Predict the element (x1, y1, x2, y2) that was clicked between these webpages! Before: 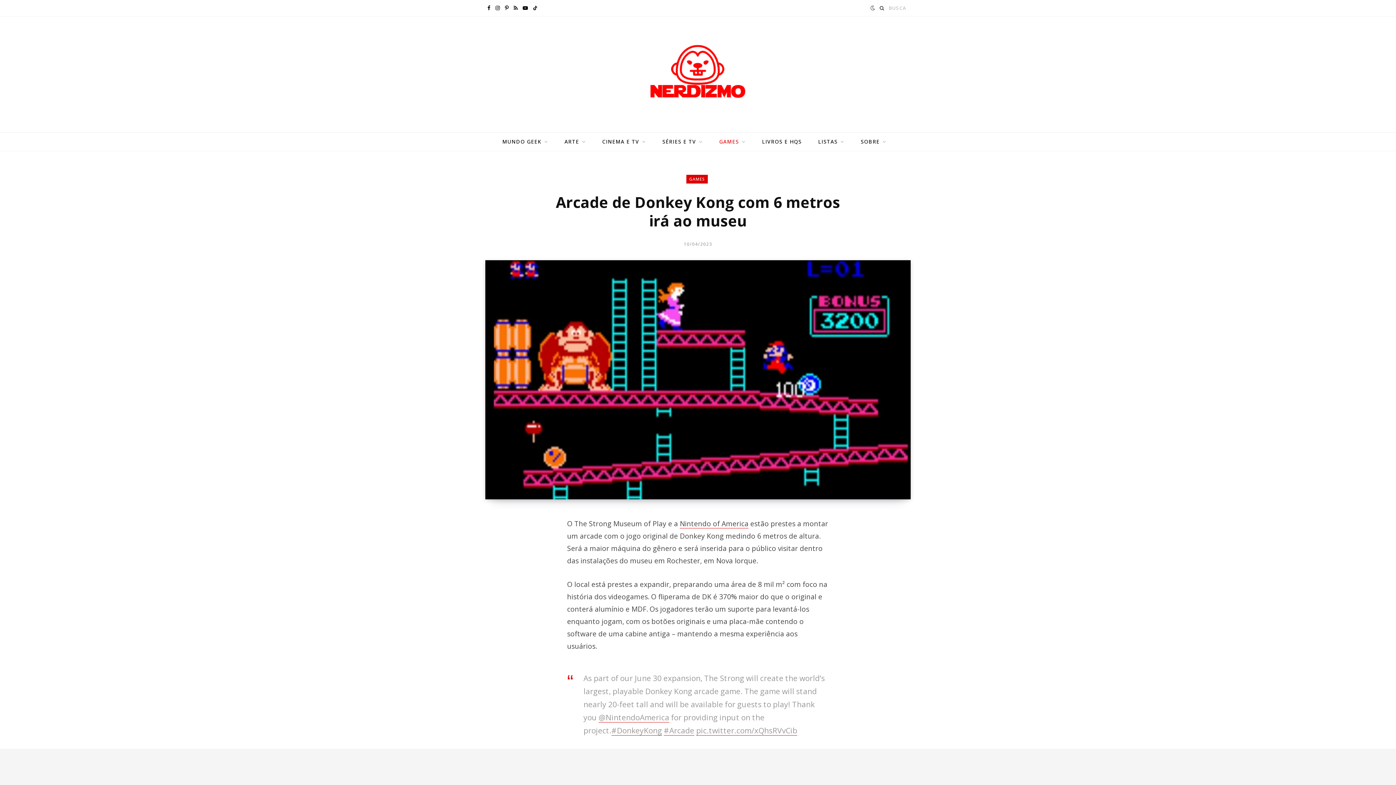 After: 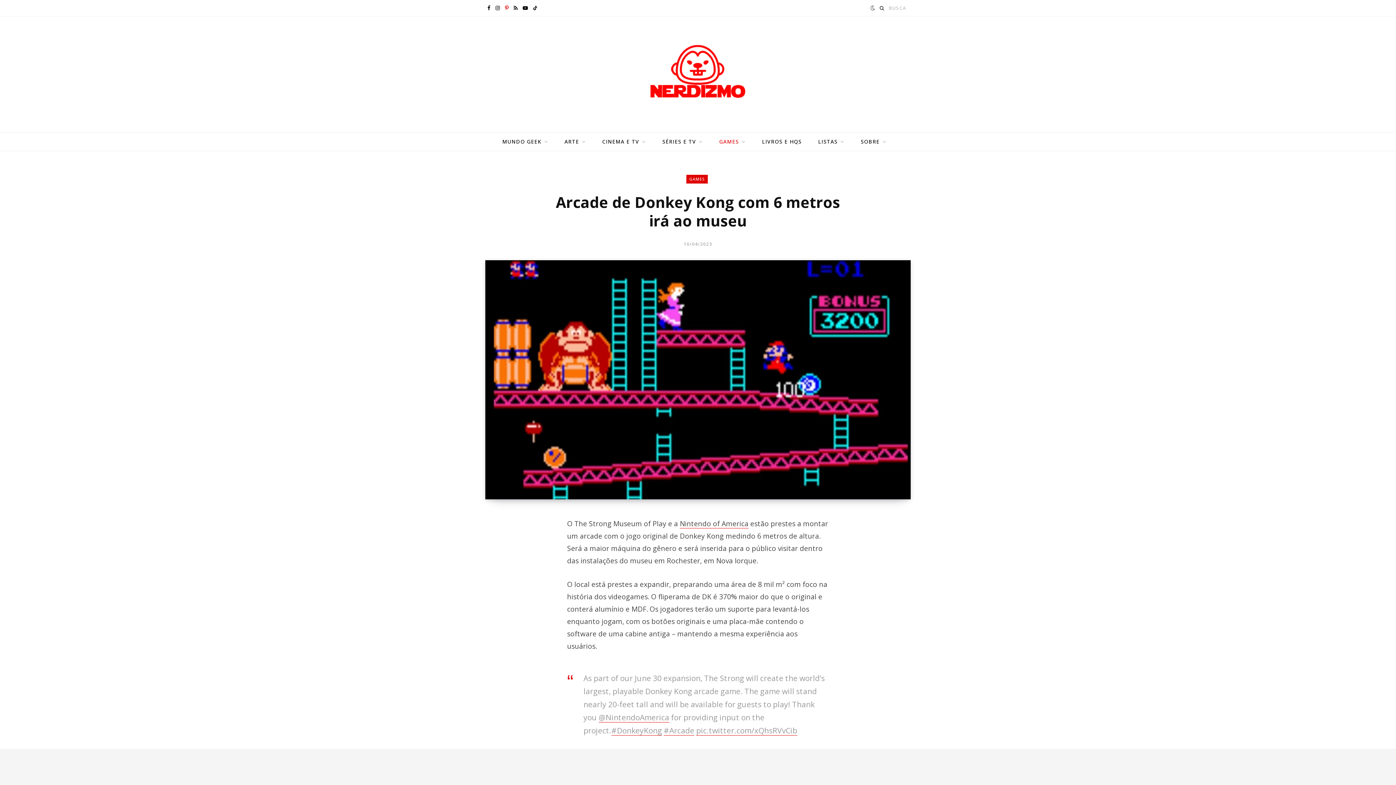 Action: bbox: (502, 0, 510, 16) label: Pinterest